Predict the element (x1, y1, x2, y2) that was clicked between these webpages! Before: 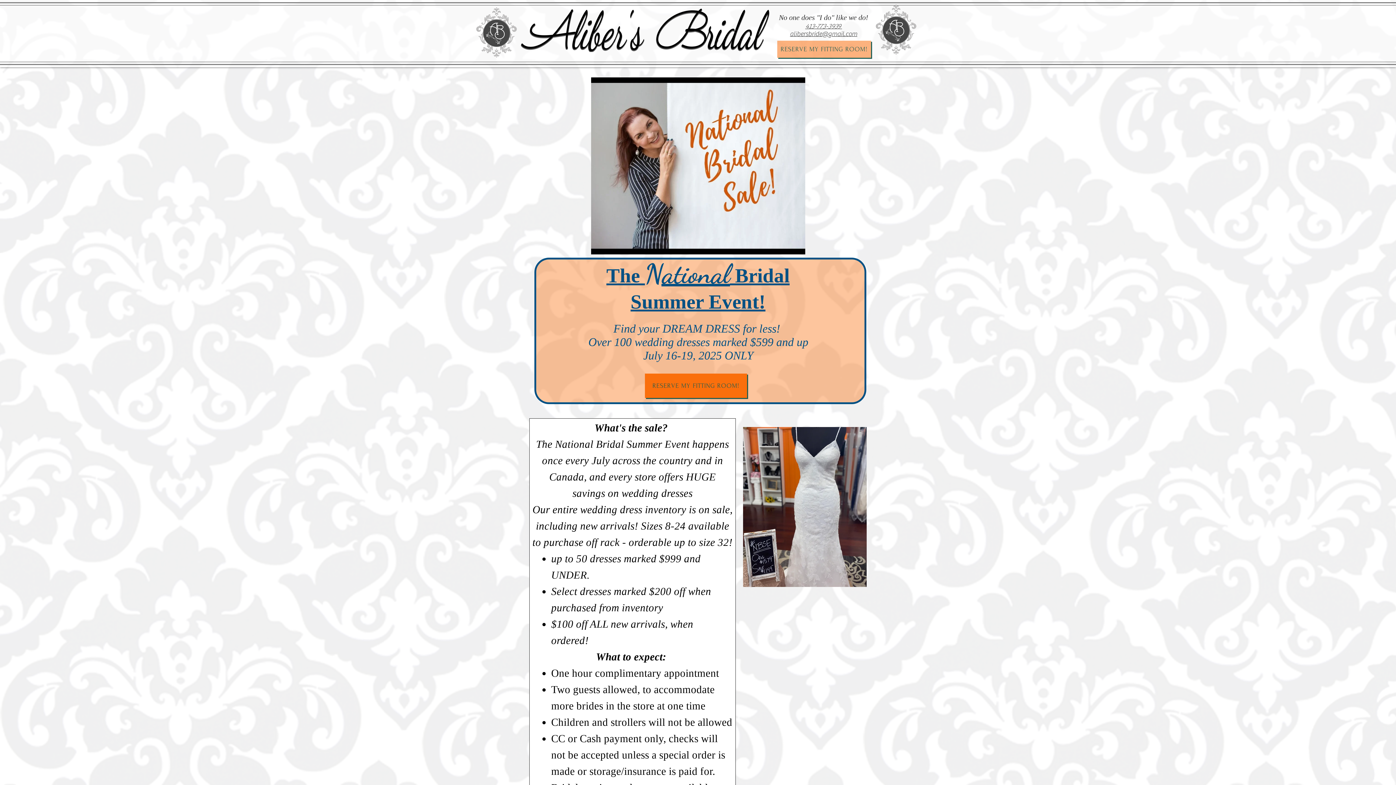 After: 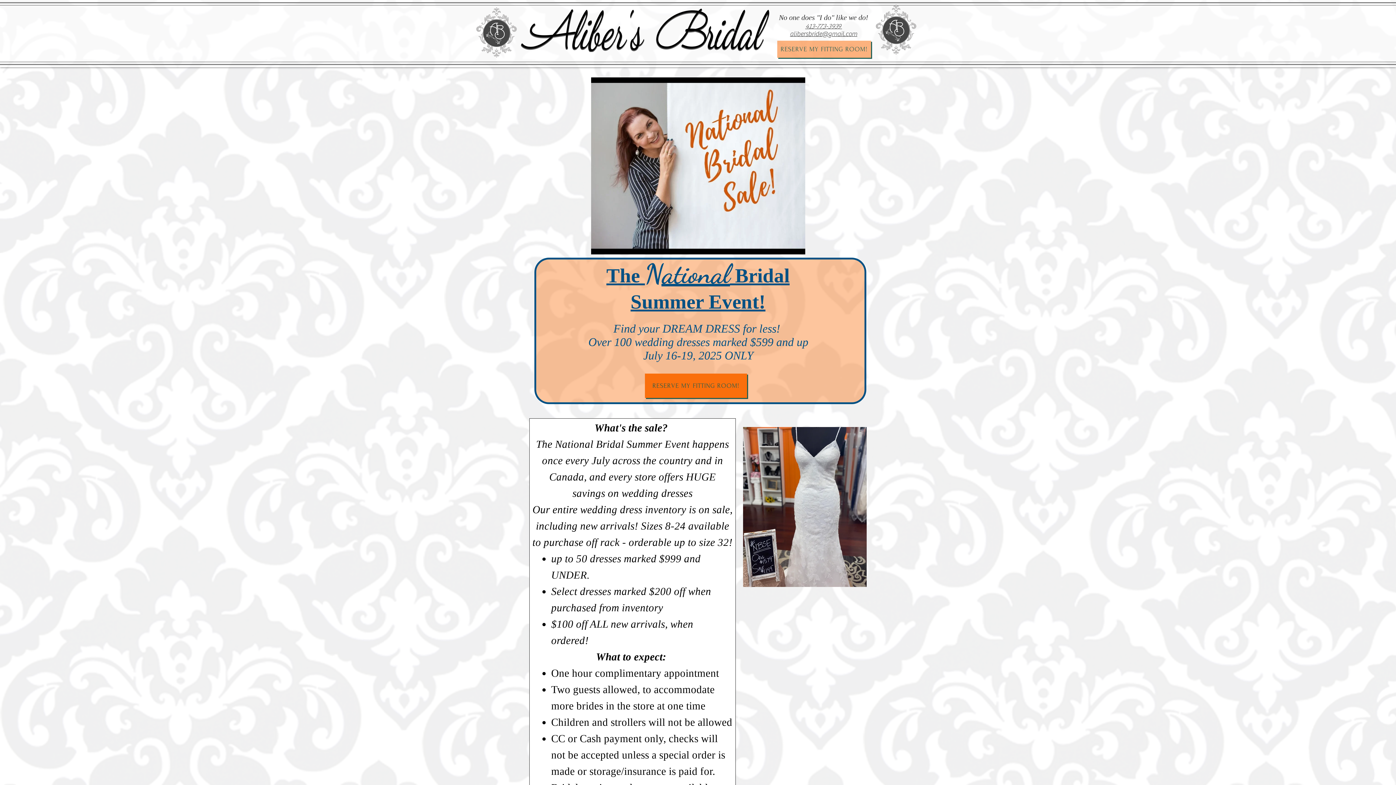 Action: bbox: (790, 30, 857, 38) label: alibersbride@gmail.com